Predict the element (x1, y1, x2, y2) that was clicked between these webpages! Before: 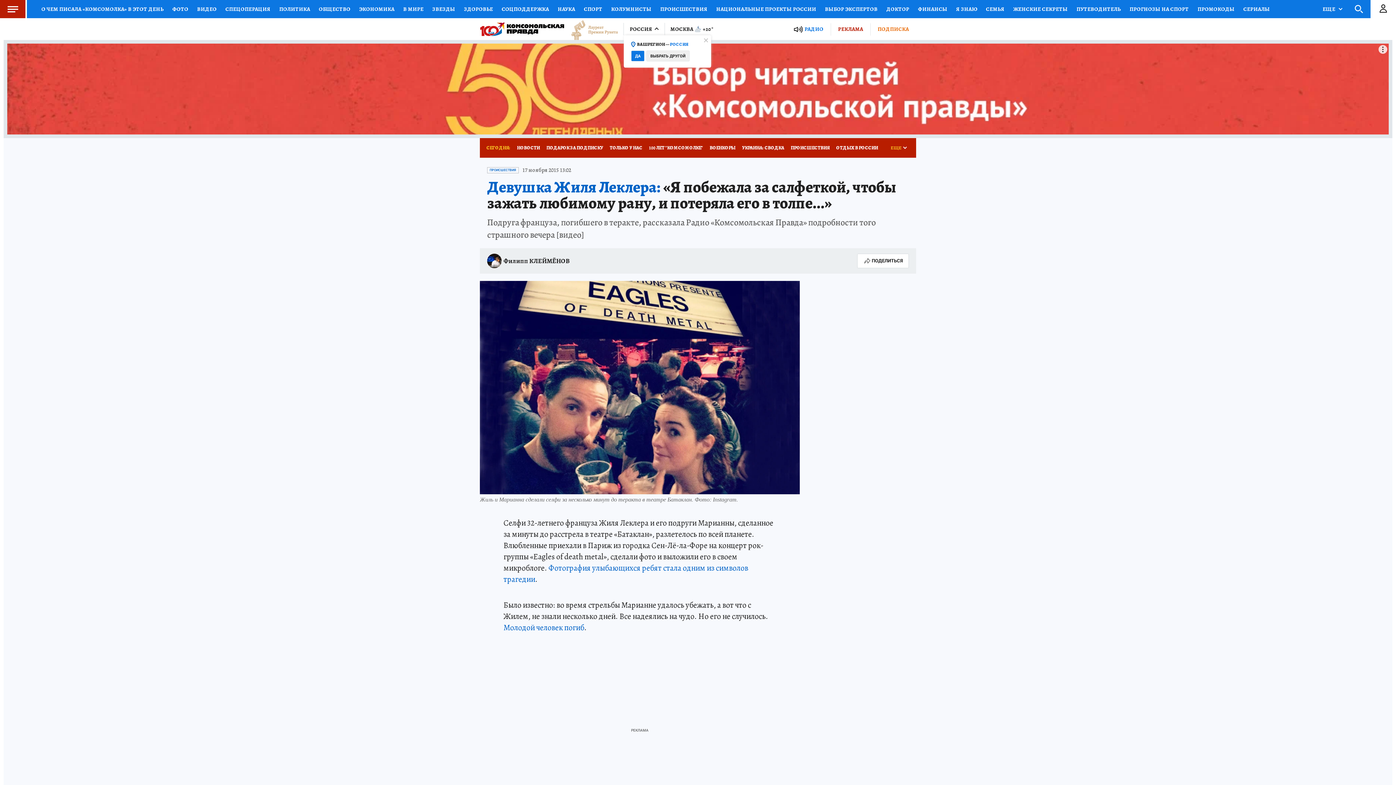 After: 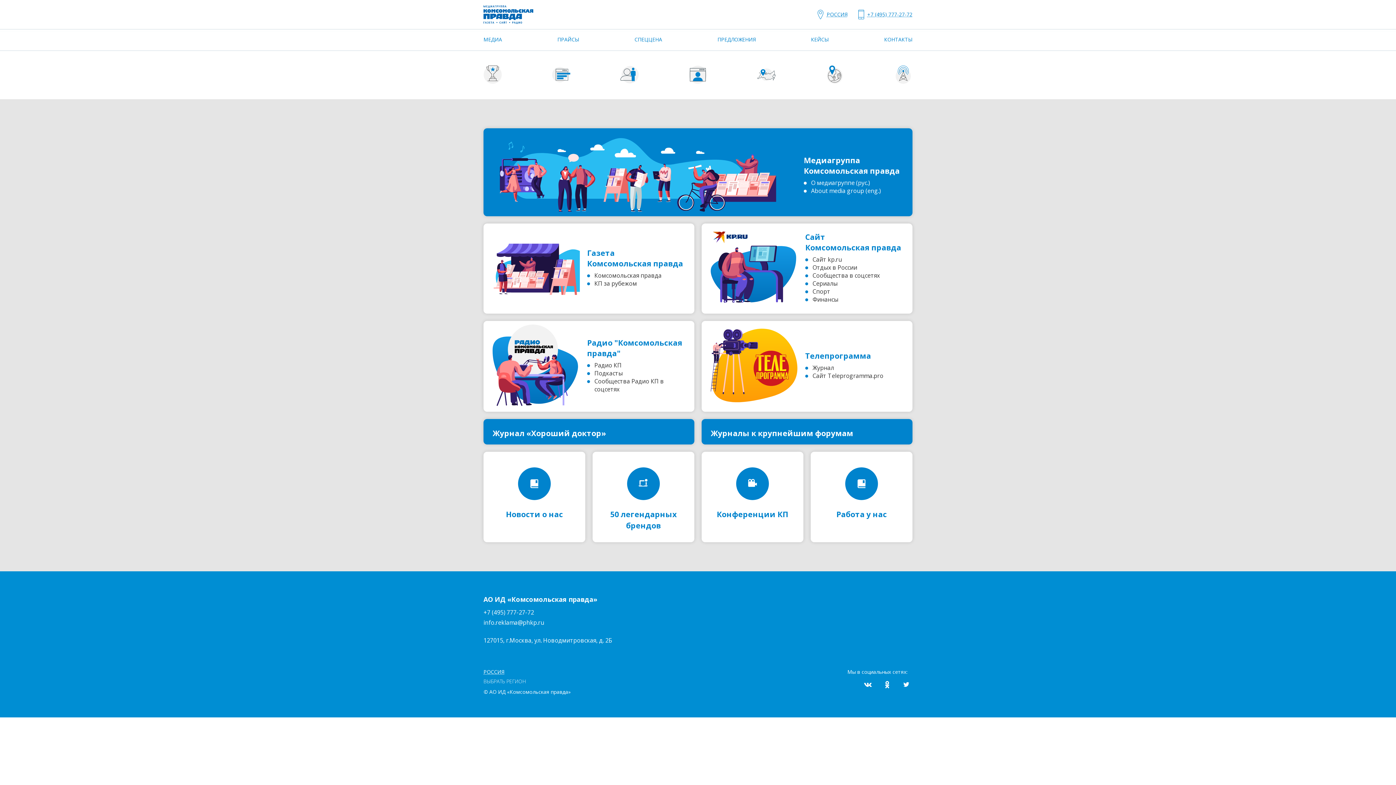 Action: bbox: (830, 23, 870, 35) label: РЕКЛАМА